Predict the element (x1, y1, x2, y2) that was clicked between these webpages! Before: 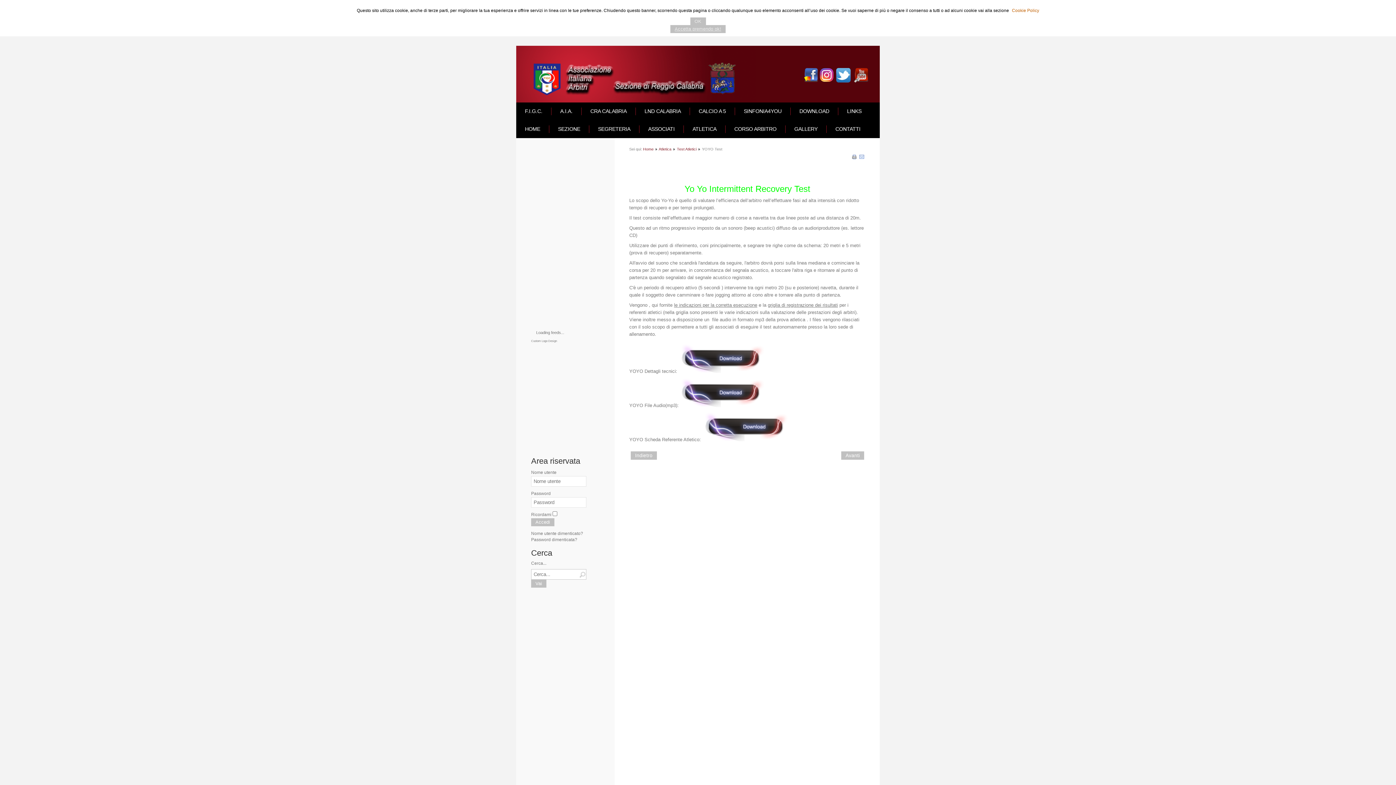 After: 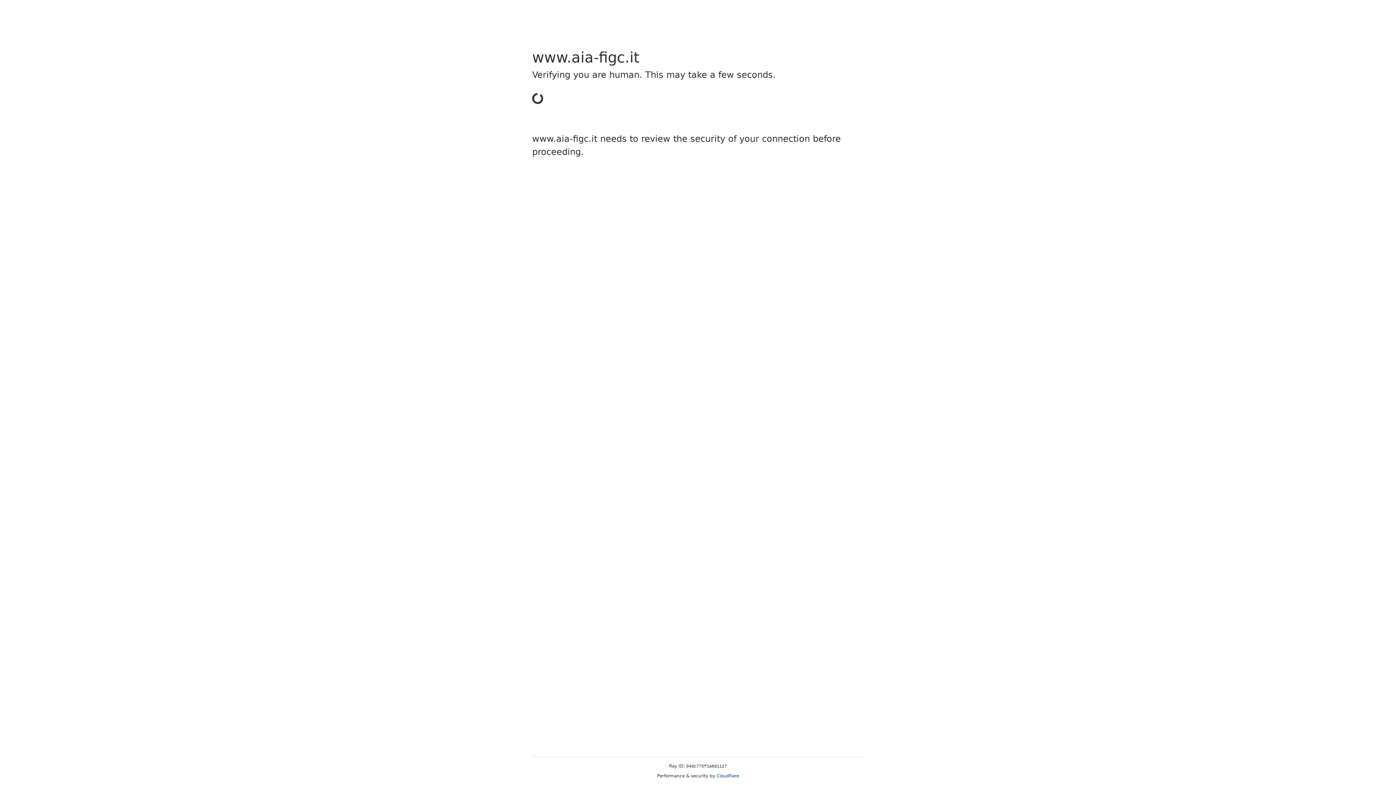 Action: bbox: (680, 402, 765, 408)